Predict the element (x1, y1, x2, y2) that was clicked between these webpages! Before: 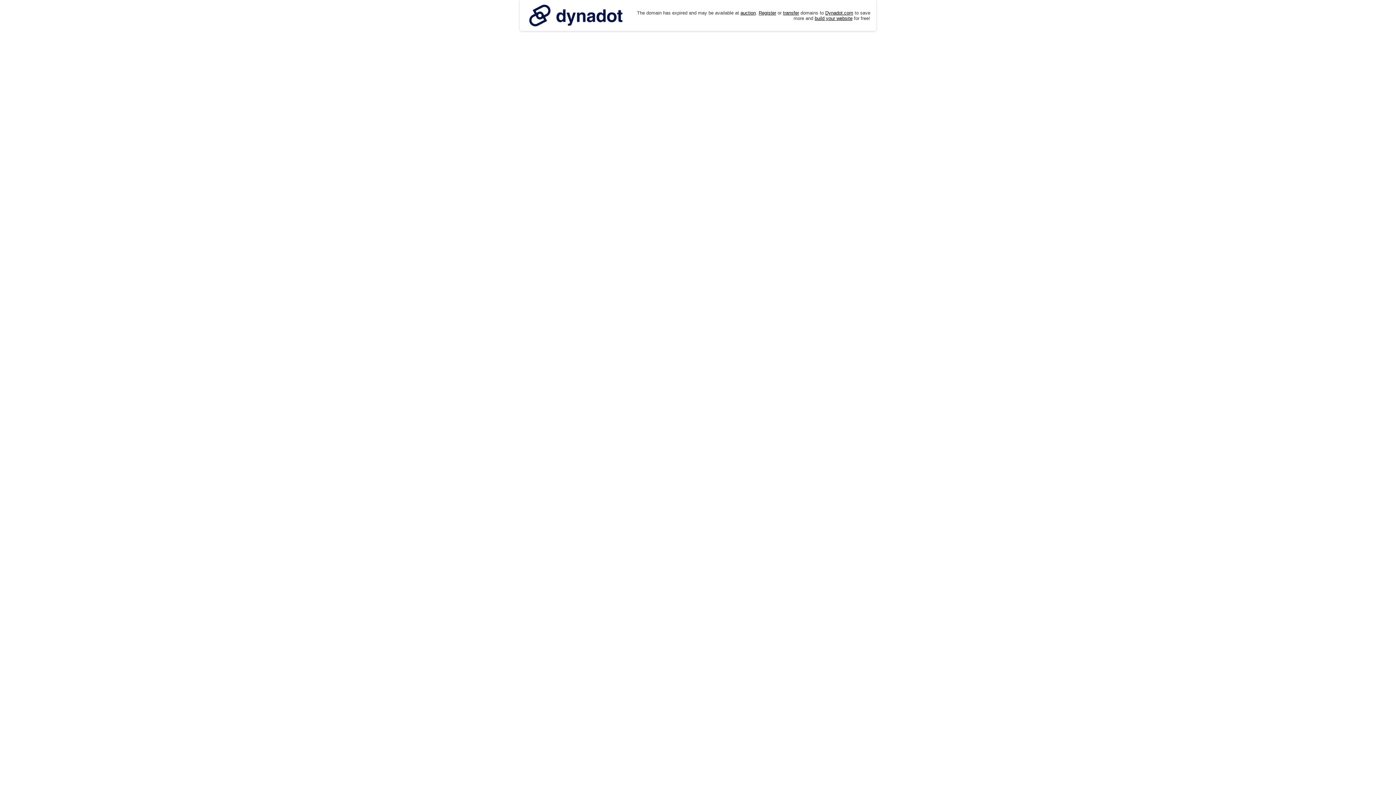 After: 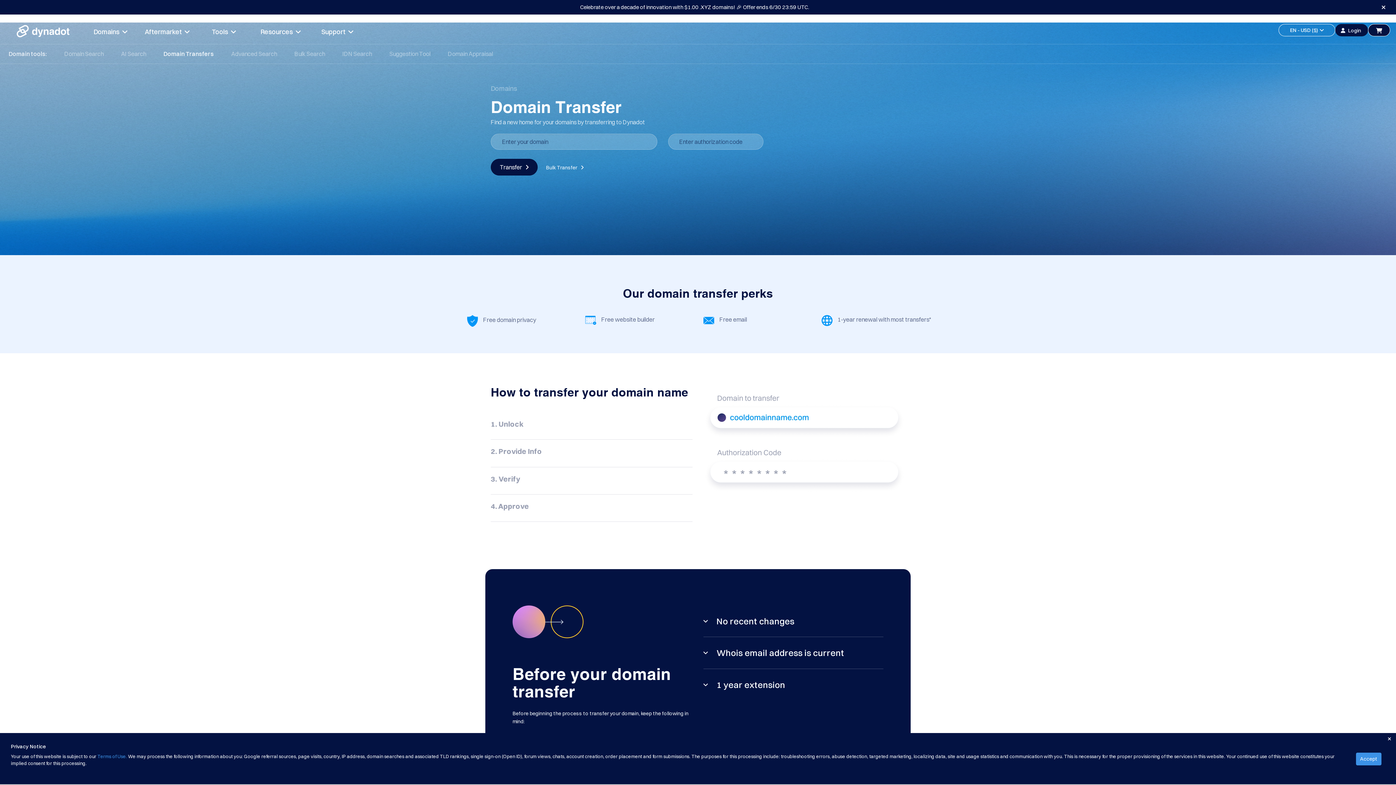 Action: label: transfer bbox: (783, 10, 799, 15)